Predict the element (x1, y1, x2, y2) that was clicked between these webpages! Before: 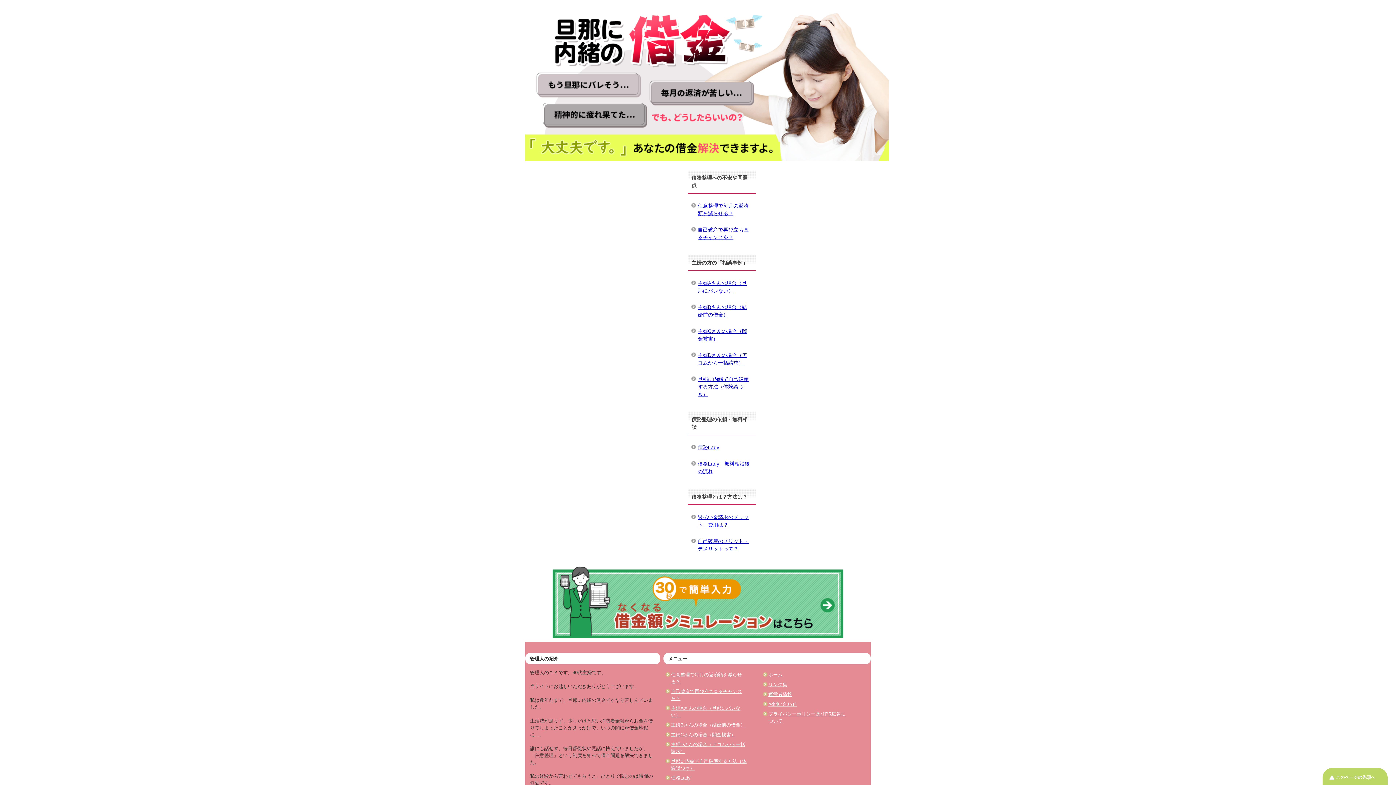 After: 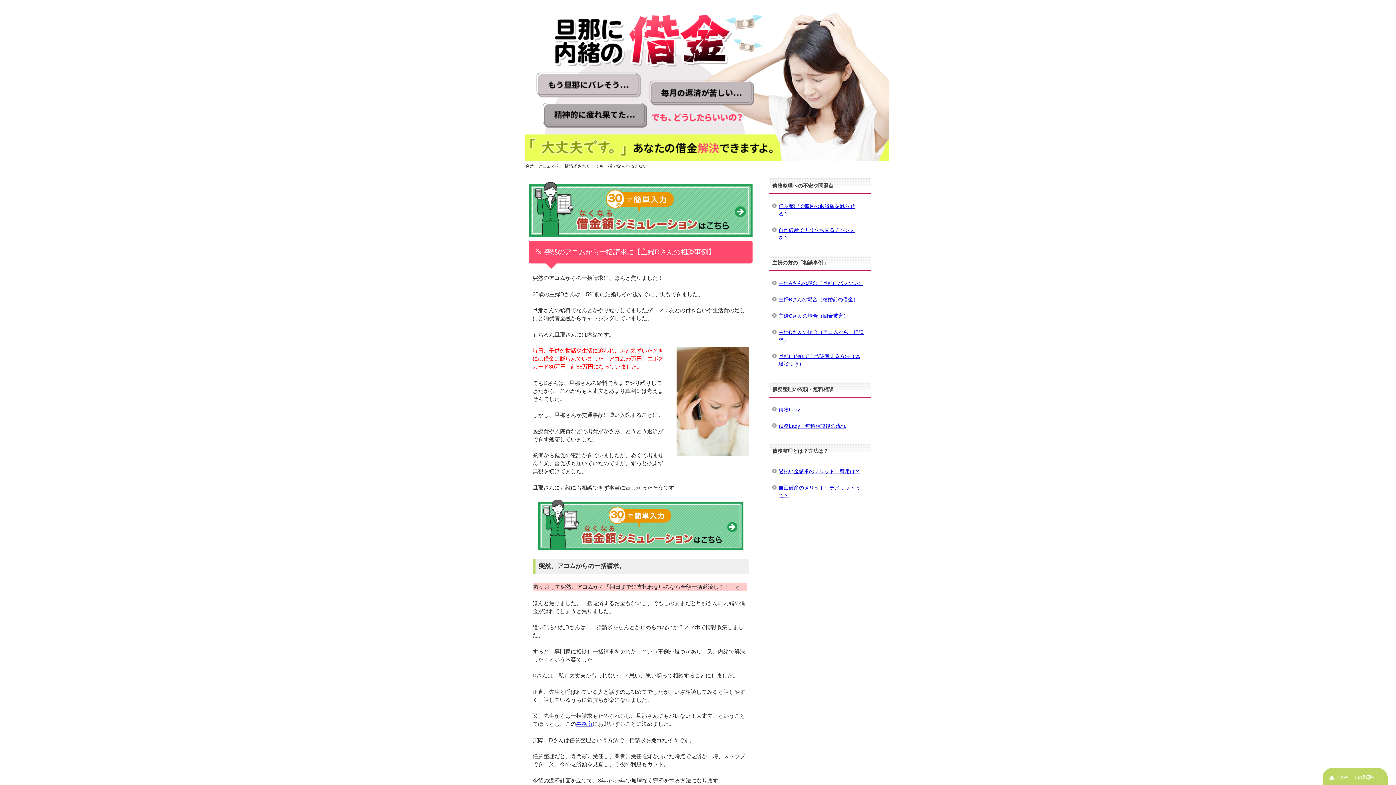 Action: label: 主婦Dさんの場合（アコムから一括請求） bbox: (690, 347, 753, 371)